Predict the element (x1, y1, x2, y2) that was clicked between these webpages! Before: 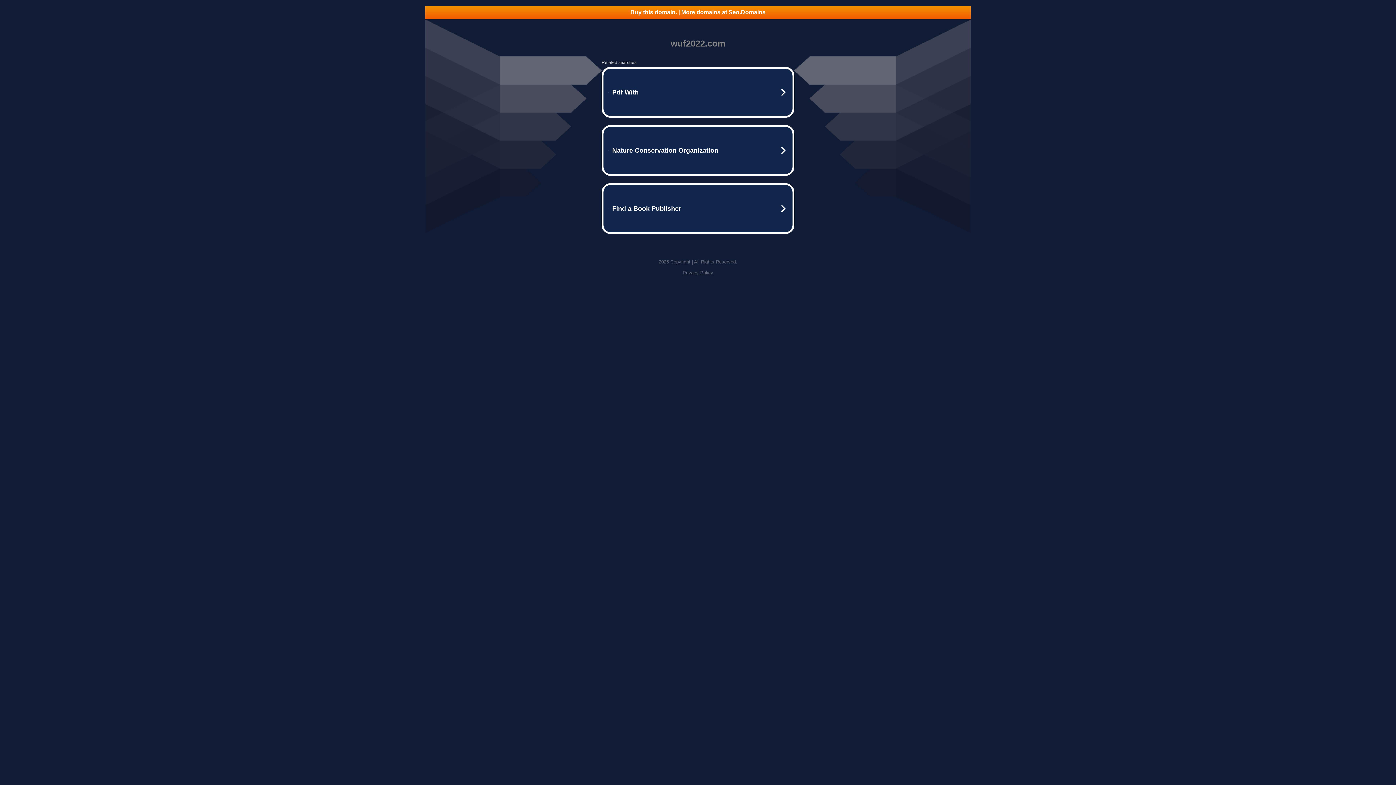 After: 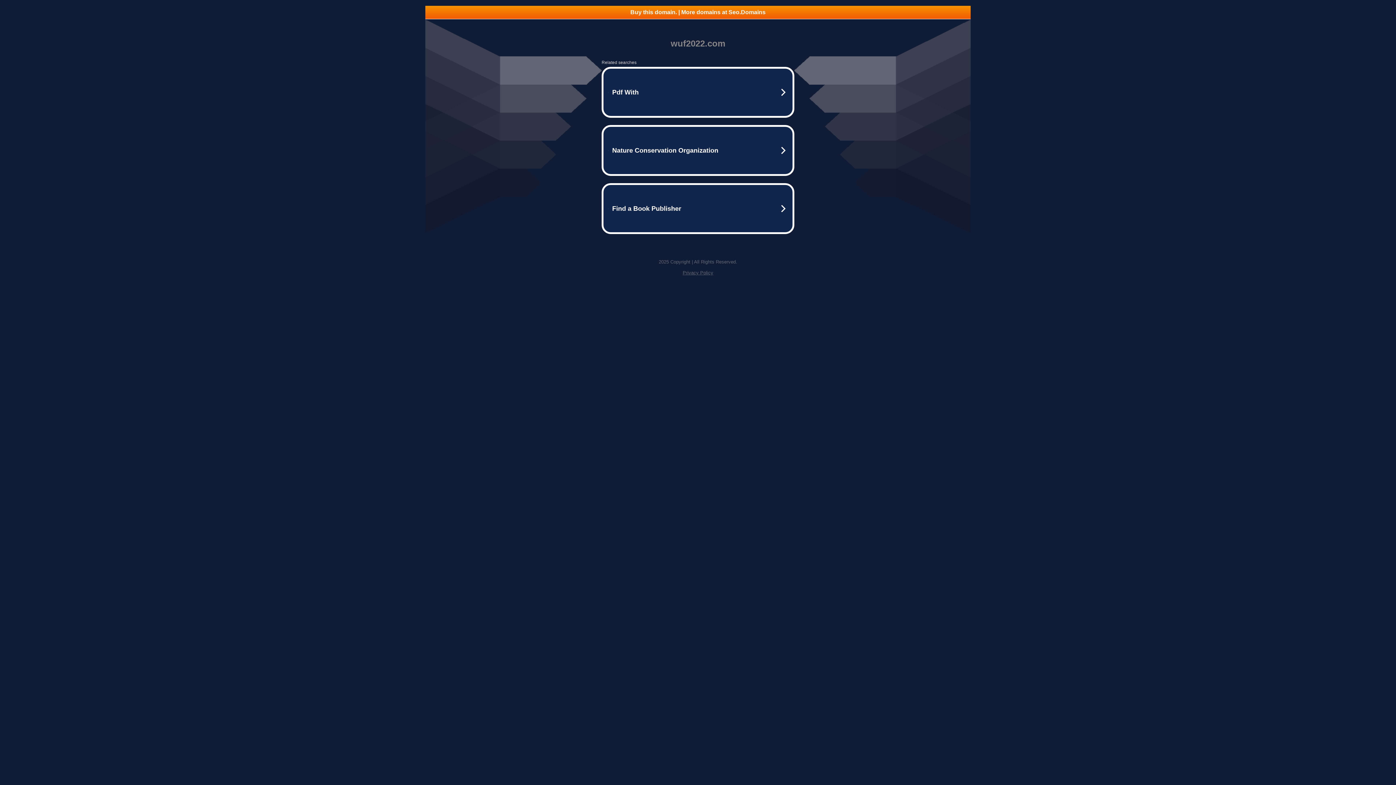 Action: label: Privacy Policy bbox: (682, 270, 713, 275)